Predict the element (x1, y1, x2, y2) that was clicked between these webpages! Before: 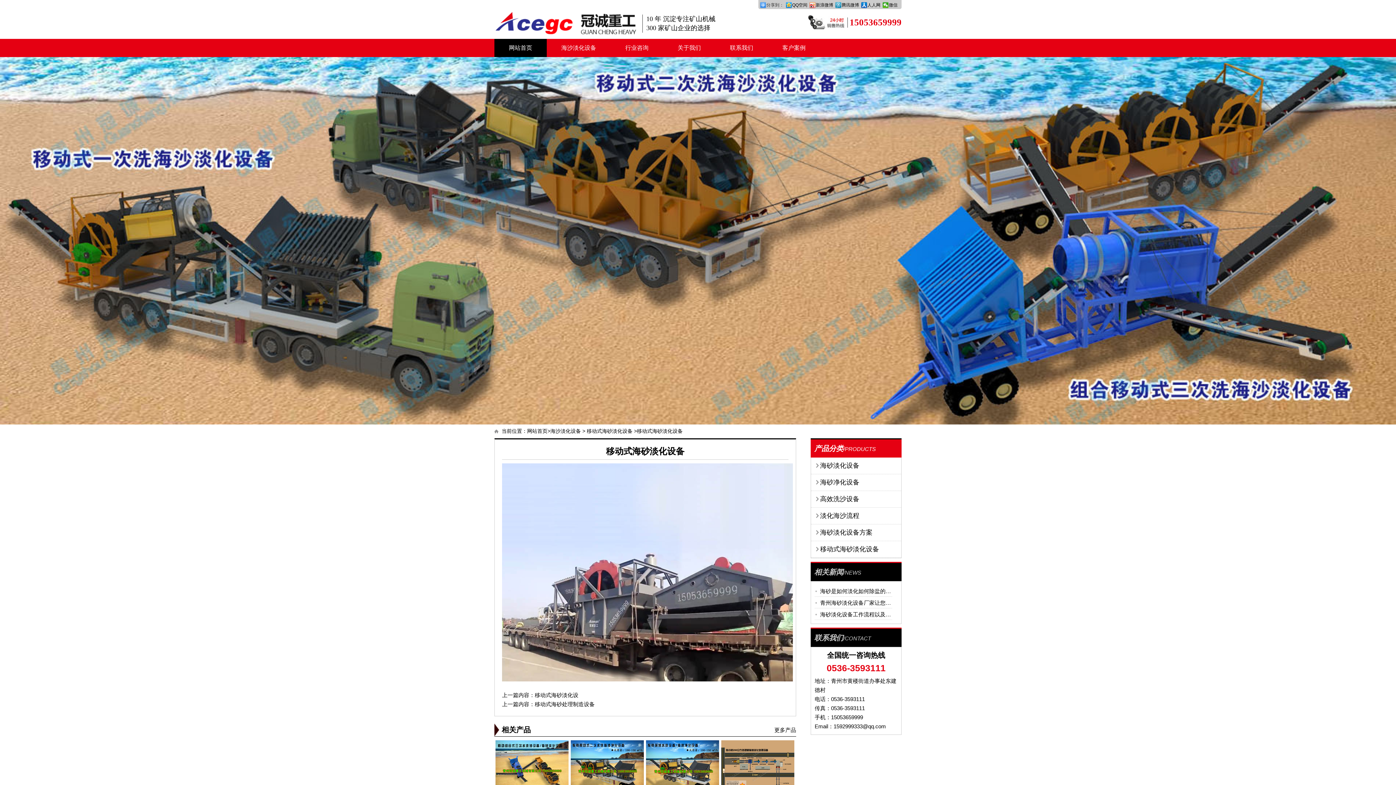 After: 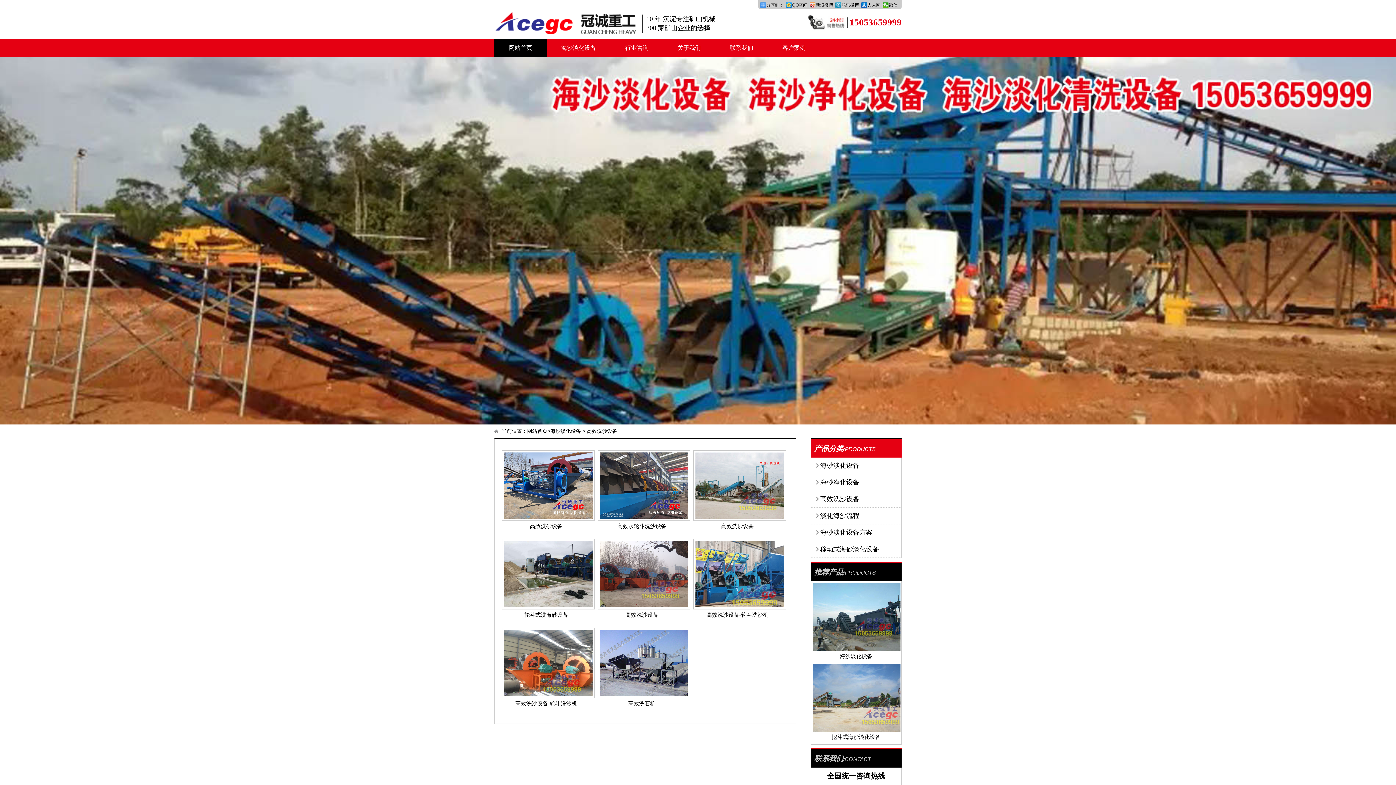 Action: label: 高效洗沙设备 bbox: (820, 495, 859, 502)